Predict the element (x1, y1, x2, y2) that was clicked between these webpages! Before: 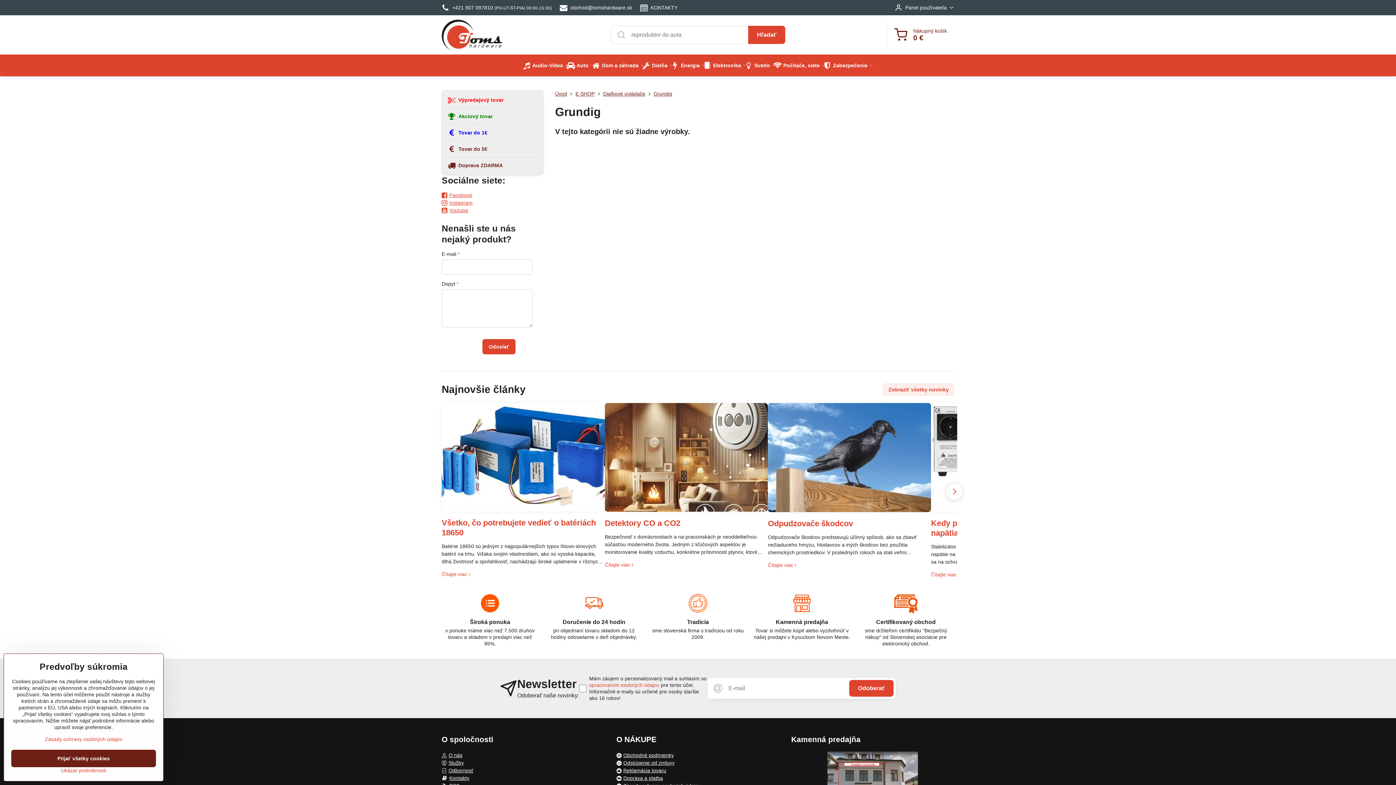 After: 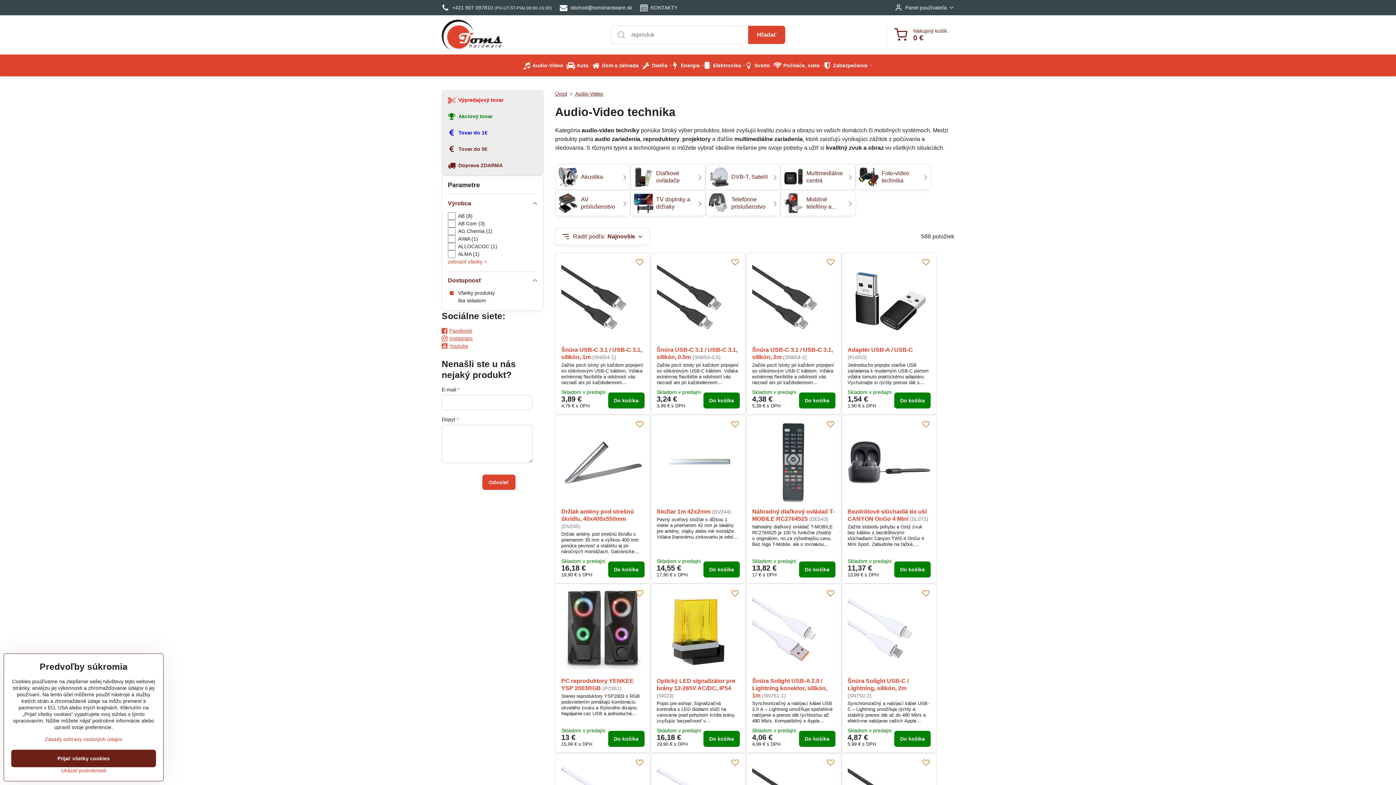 Action: bbox: (523, 54, 568, 76) label: Audio-Video